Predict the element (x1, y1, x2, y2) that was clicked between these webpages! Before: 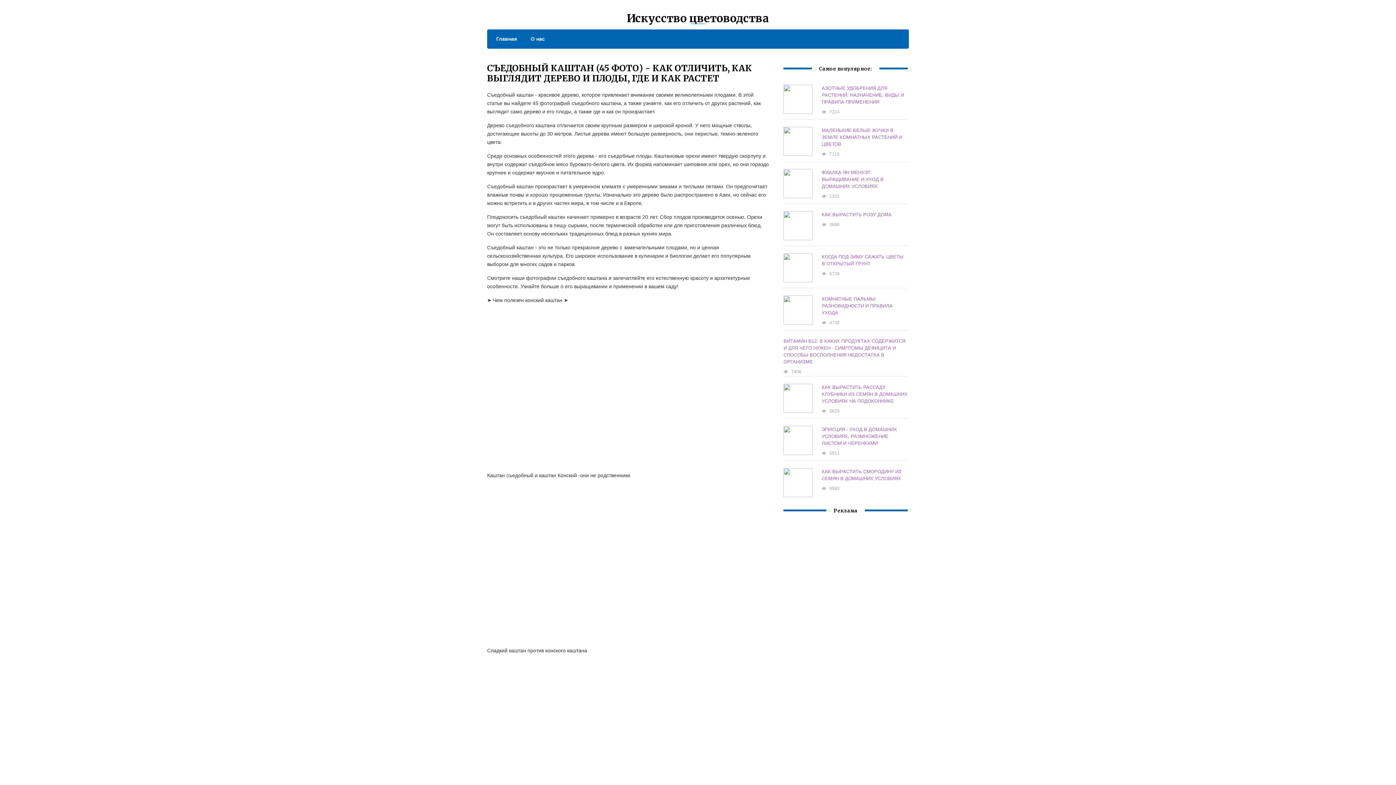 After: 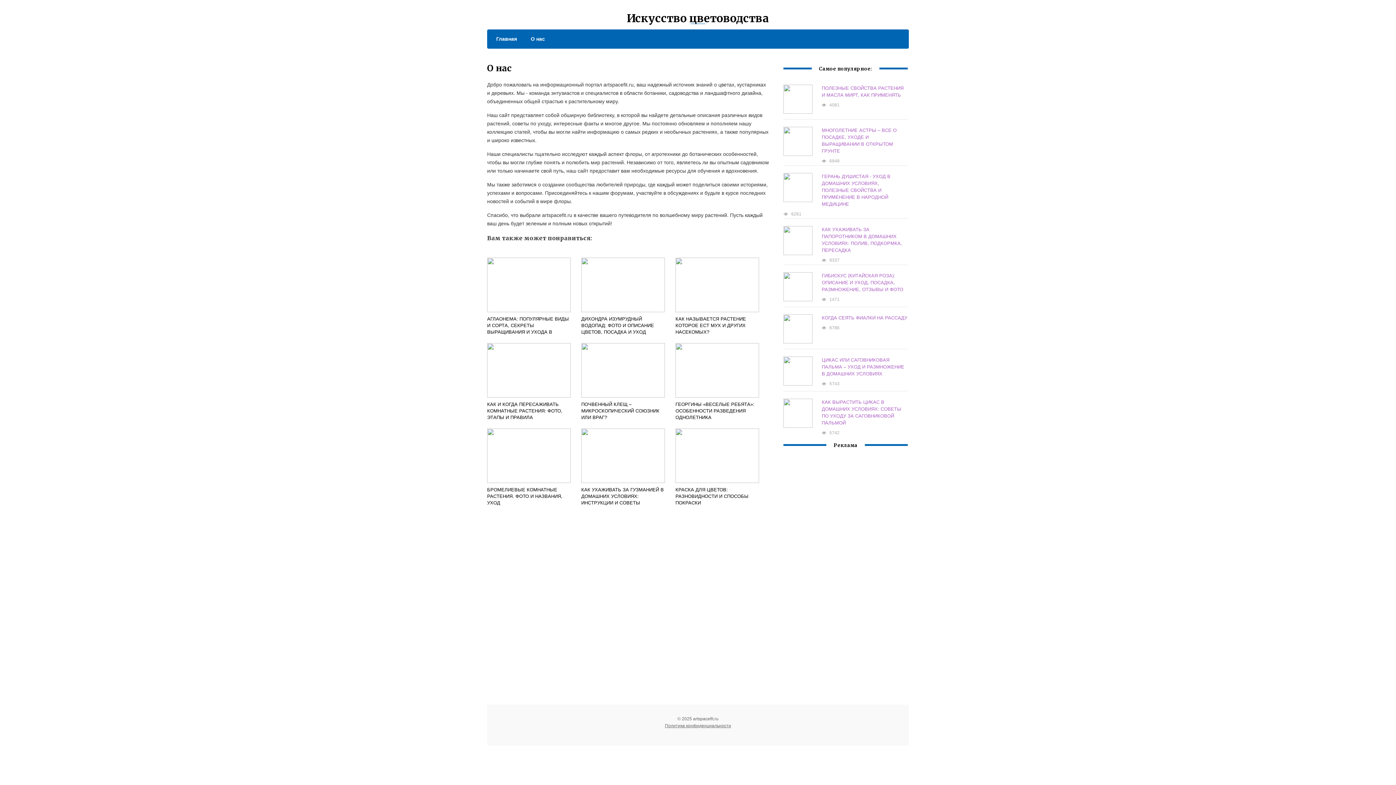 Action: bbox: (523, 34, 545, 43) label: О нас